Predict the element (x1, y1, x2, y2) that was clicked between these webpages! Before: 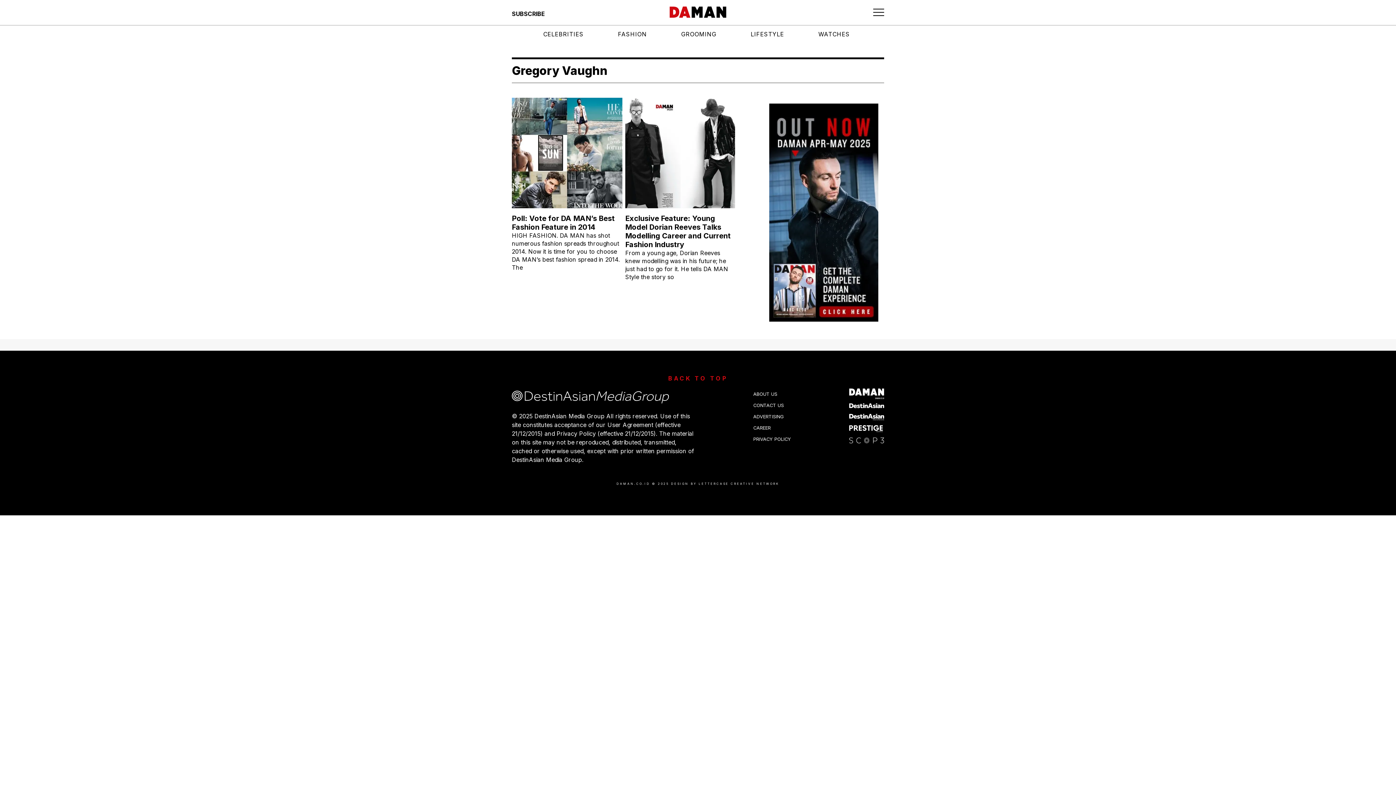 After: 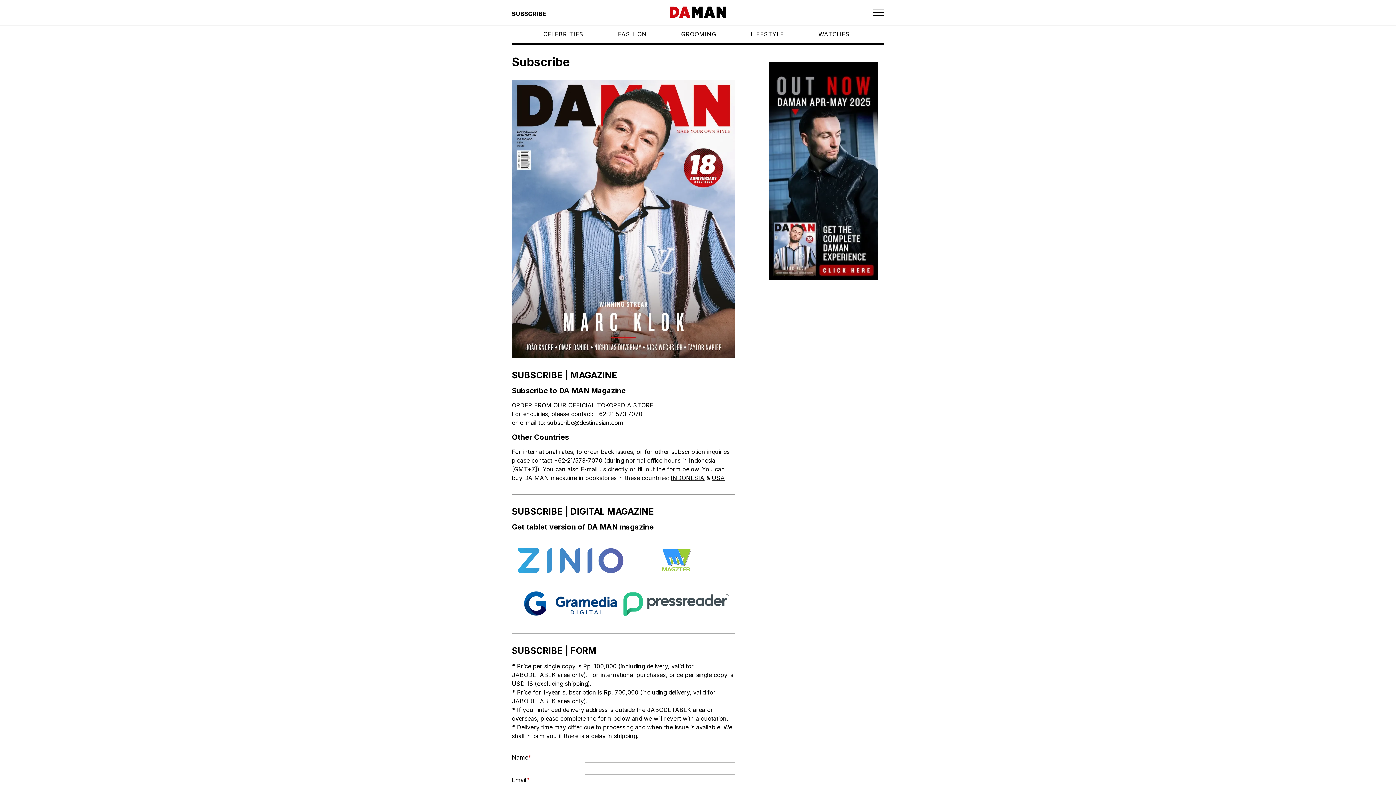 Action: bbox: (512, 9, 545, 18) label: SUBSCRIBE